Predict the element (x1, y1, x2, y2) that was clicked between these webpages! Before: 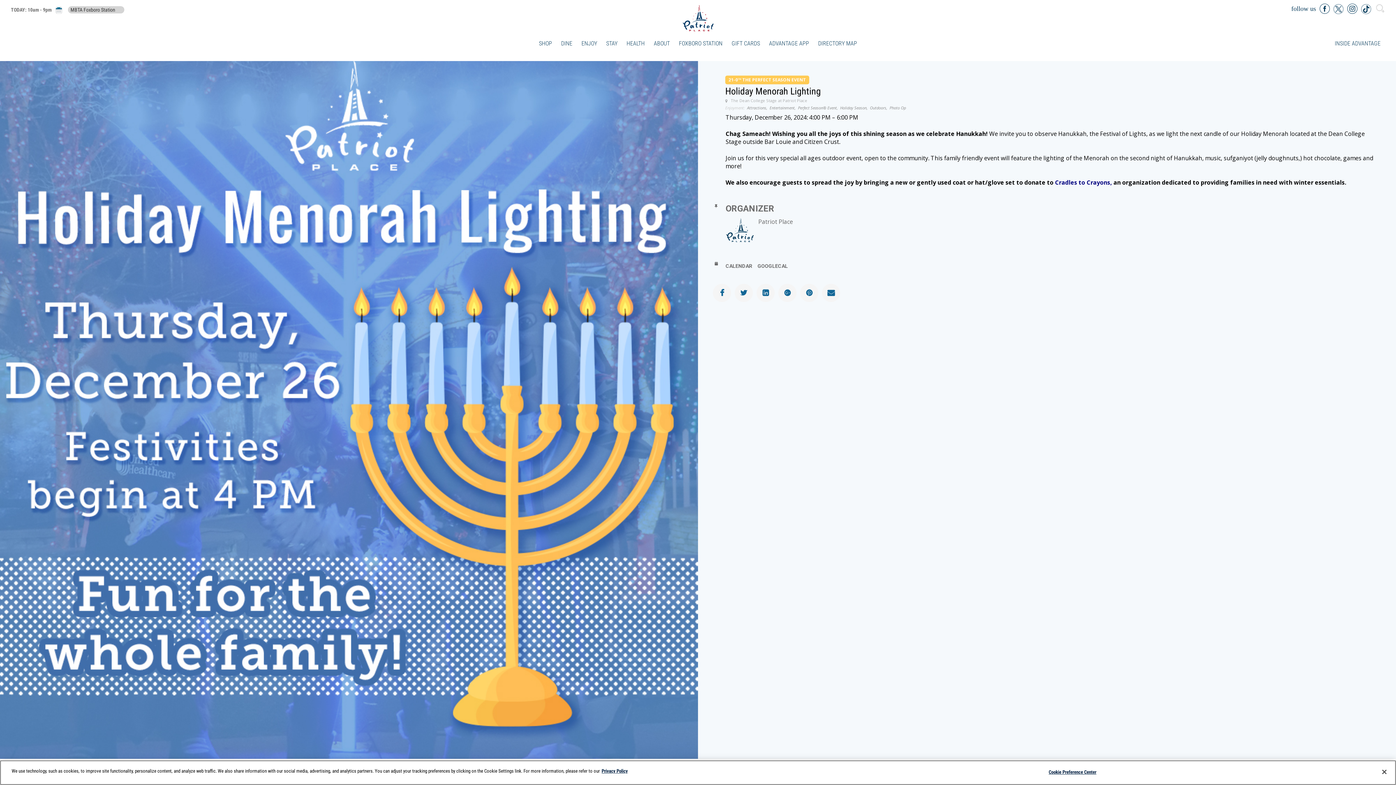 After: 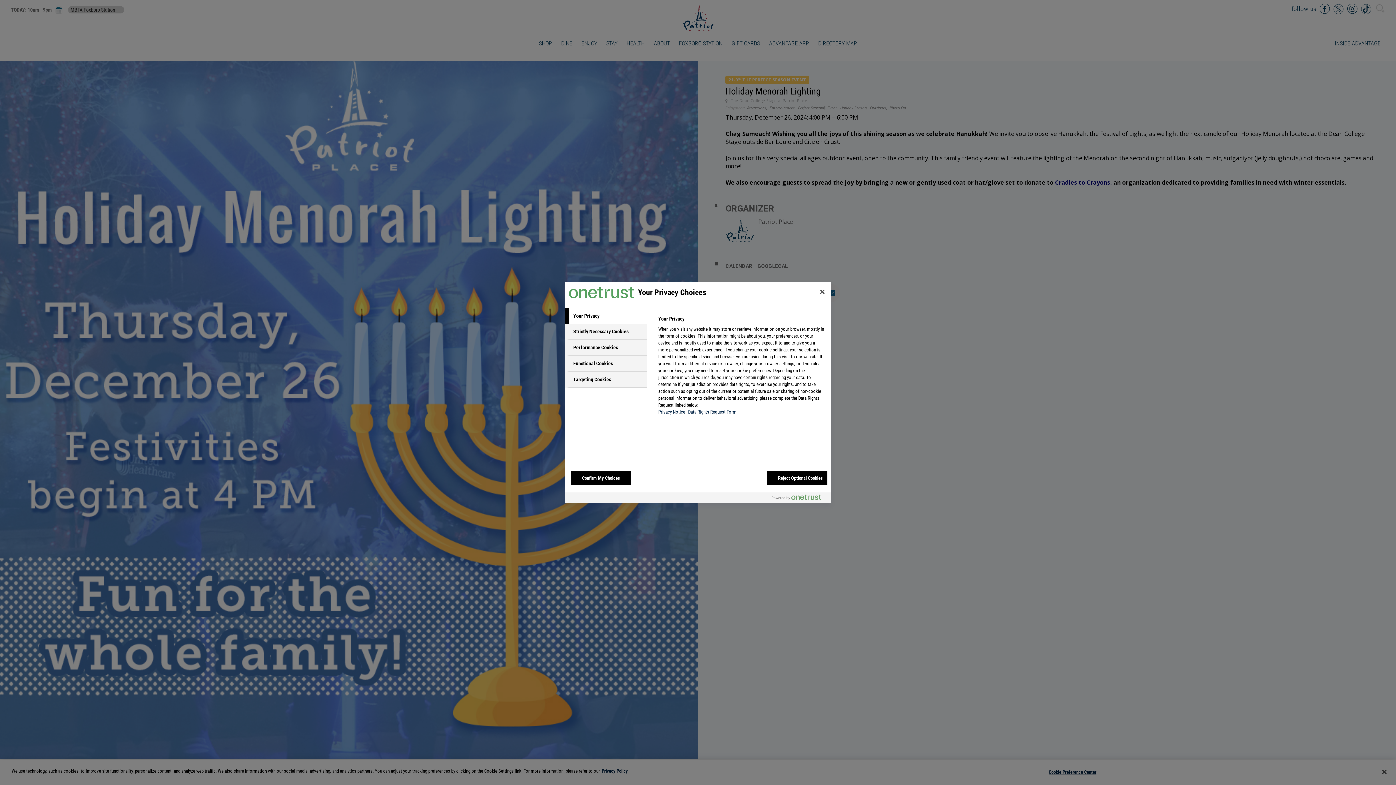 Action: label: Cookie Preference Center bbox: (1048, 765, 1096, 779)